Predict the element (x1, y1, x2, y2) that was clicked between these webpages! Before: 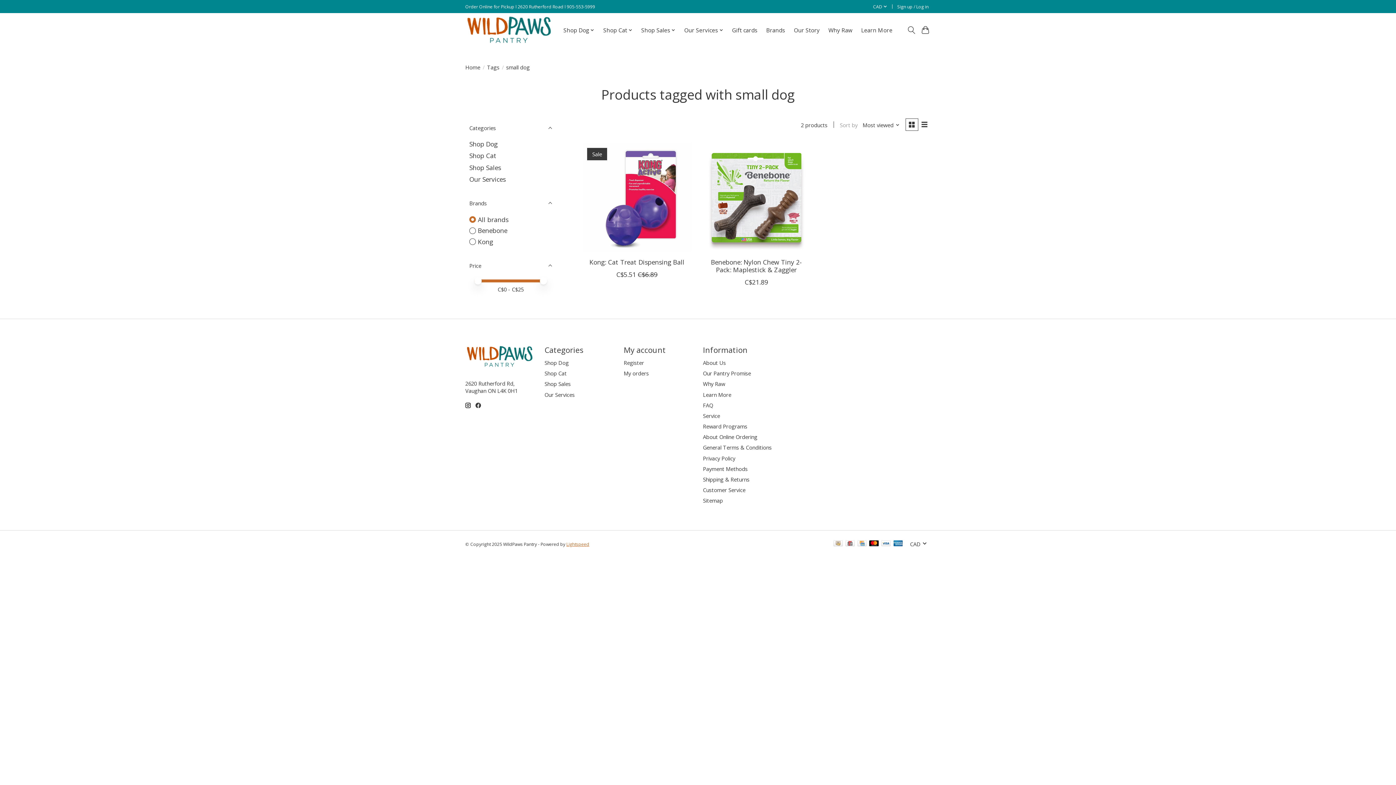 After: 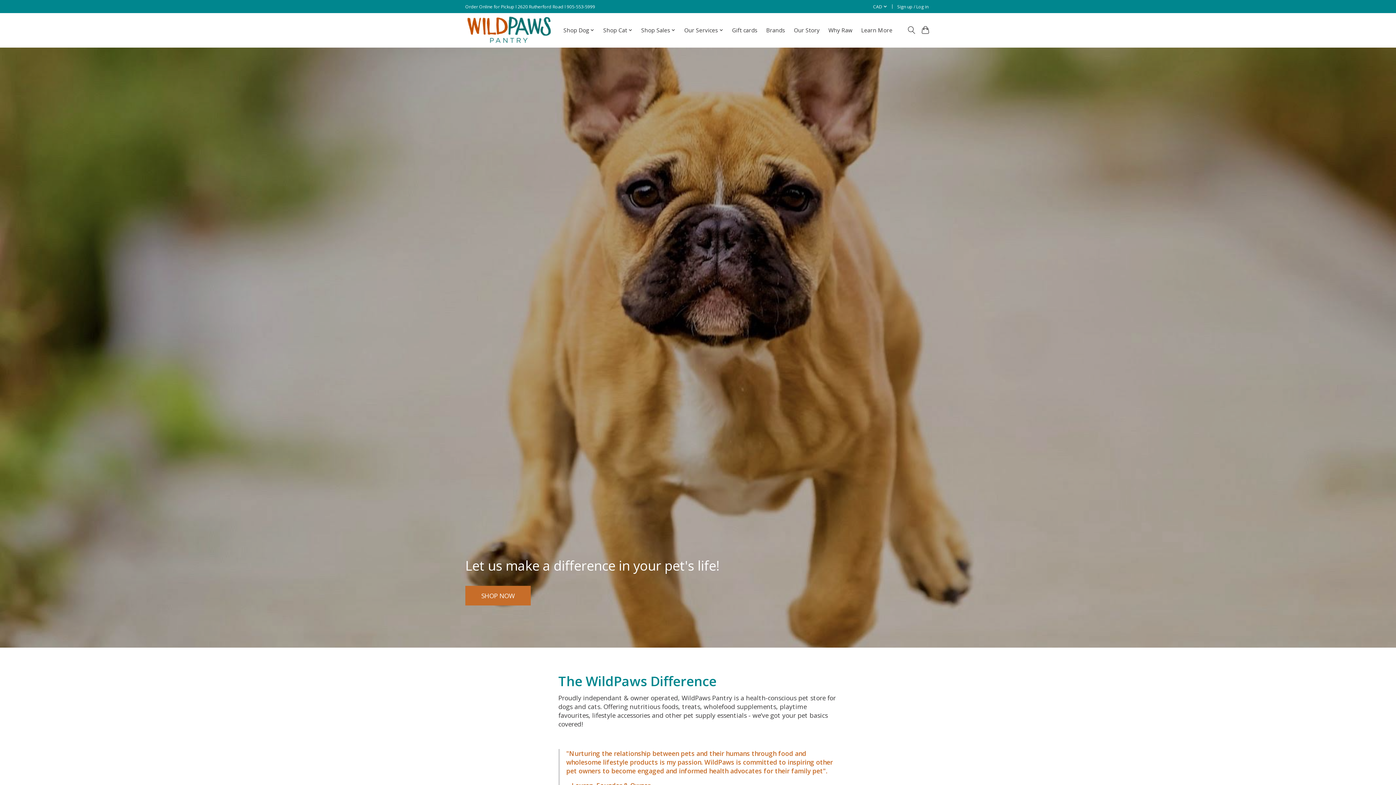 Action: bbox: (465, 15, 553, 44)